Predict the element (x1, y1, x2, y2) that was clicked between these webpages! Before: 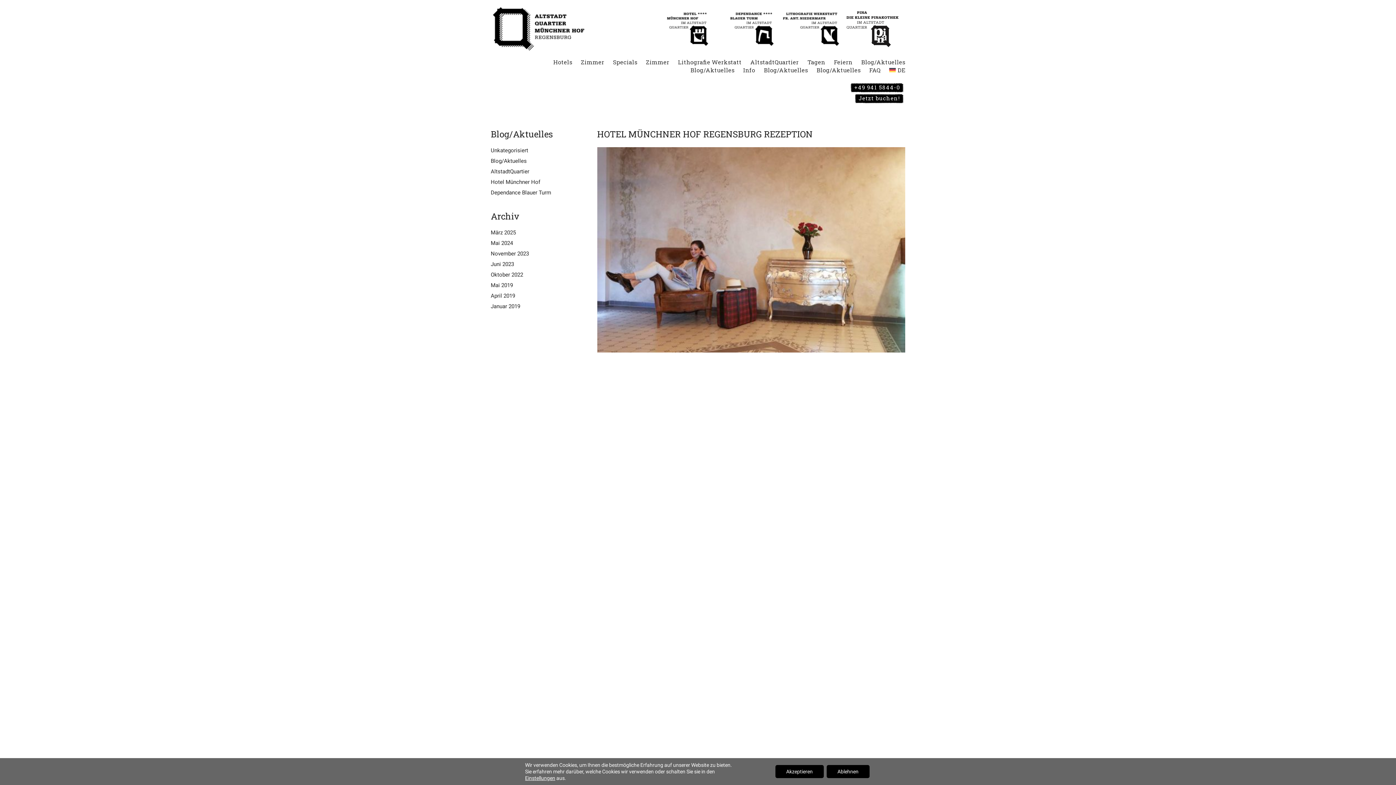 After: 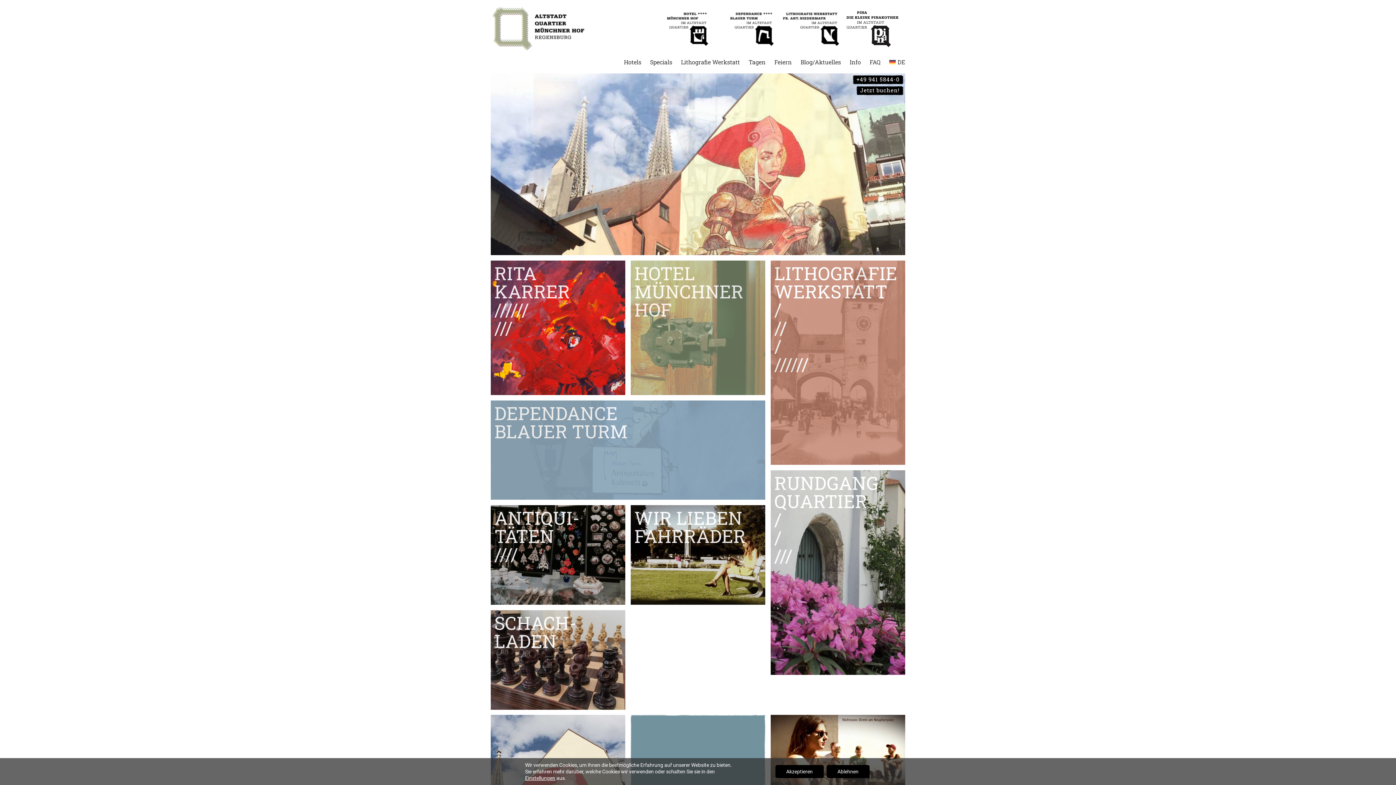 Action: label: AltstadtQuartier bbox: (750, 58, 798, 65)